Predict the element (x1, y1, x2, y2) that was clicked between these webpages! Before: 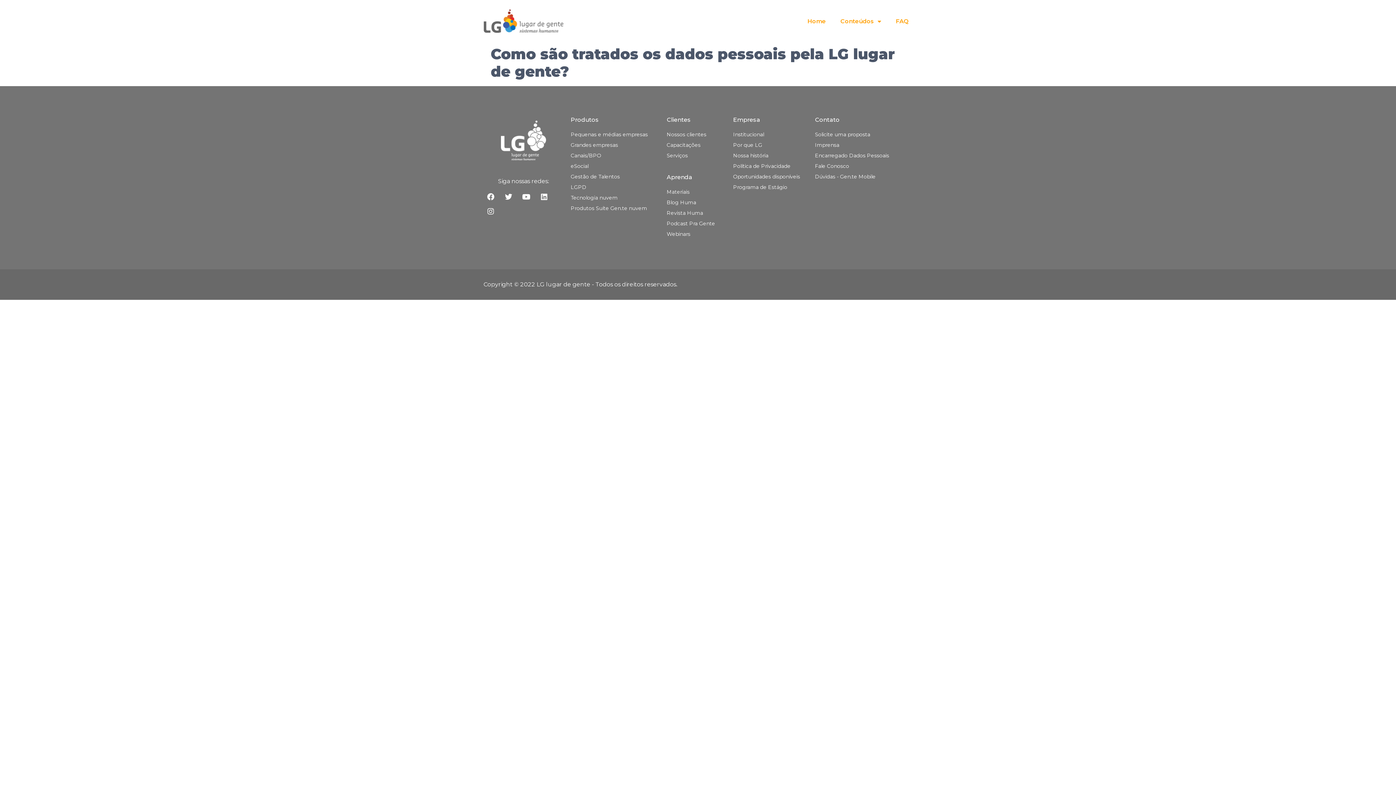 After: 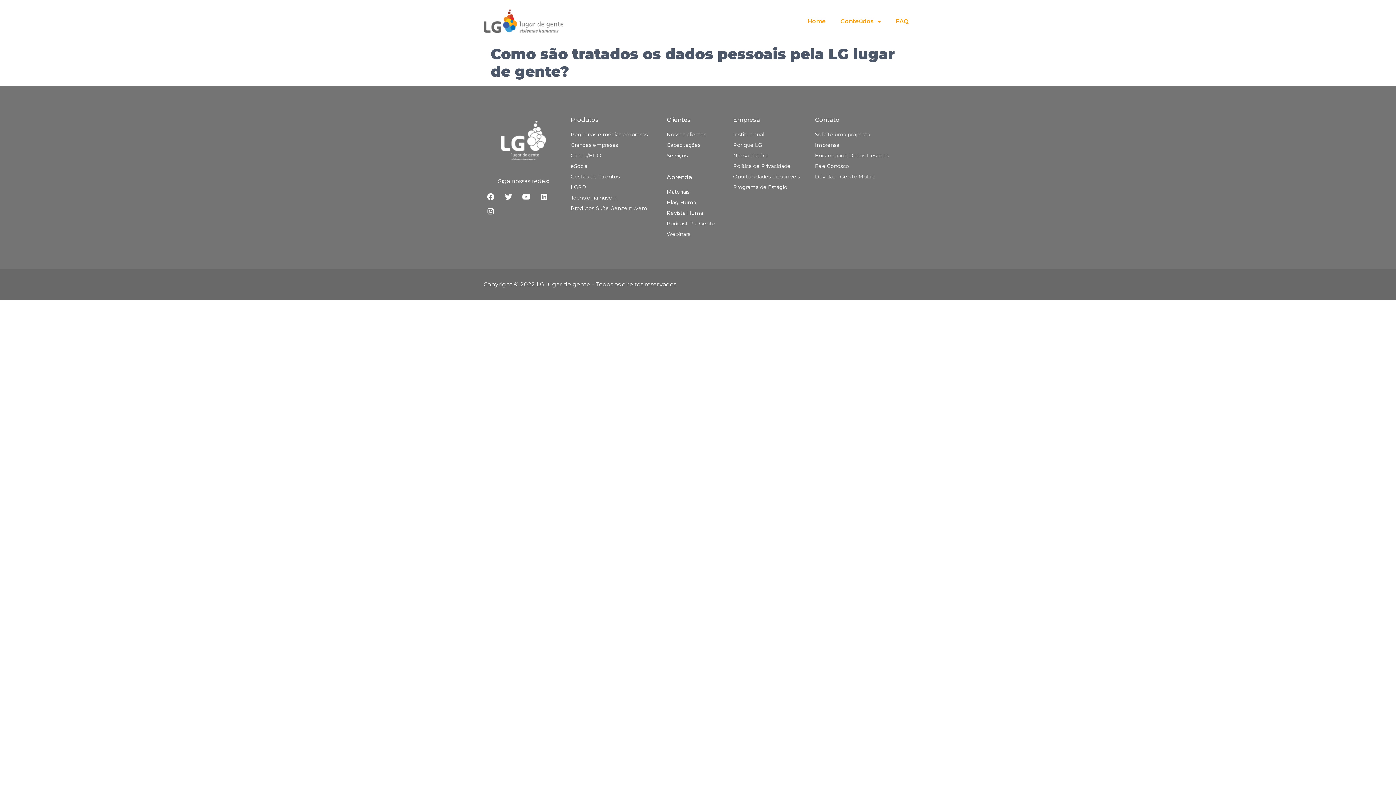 Action: bbox: (815, 161, 912, 170) label: Fale Conosco